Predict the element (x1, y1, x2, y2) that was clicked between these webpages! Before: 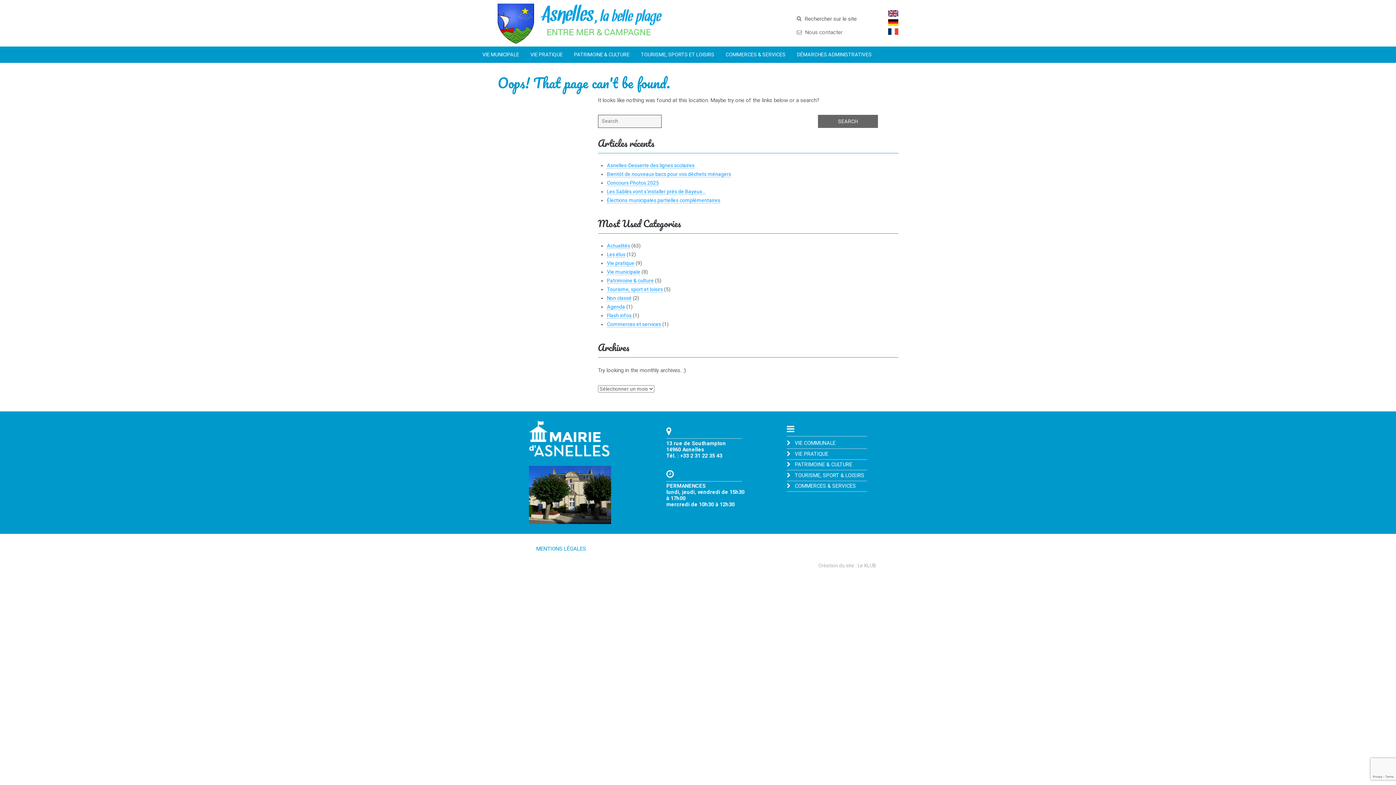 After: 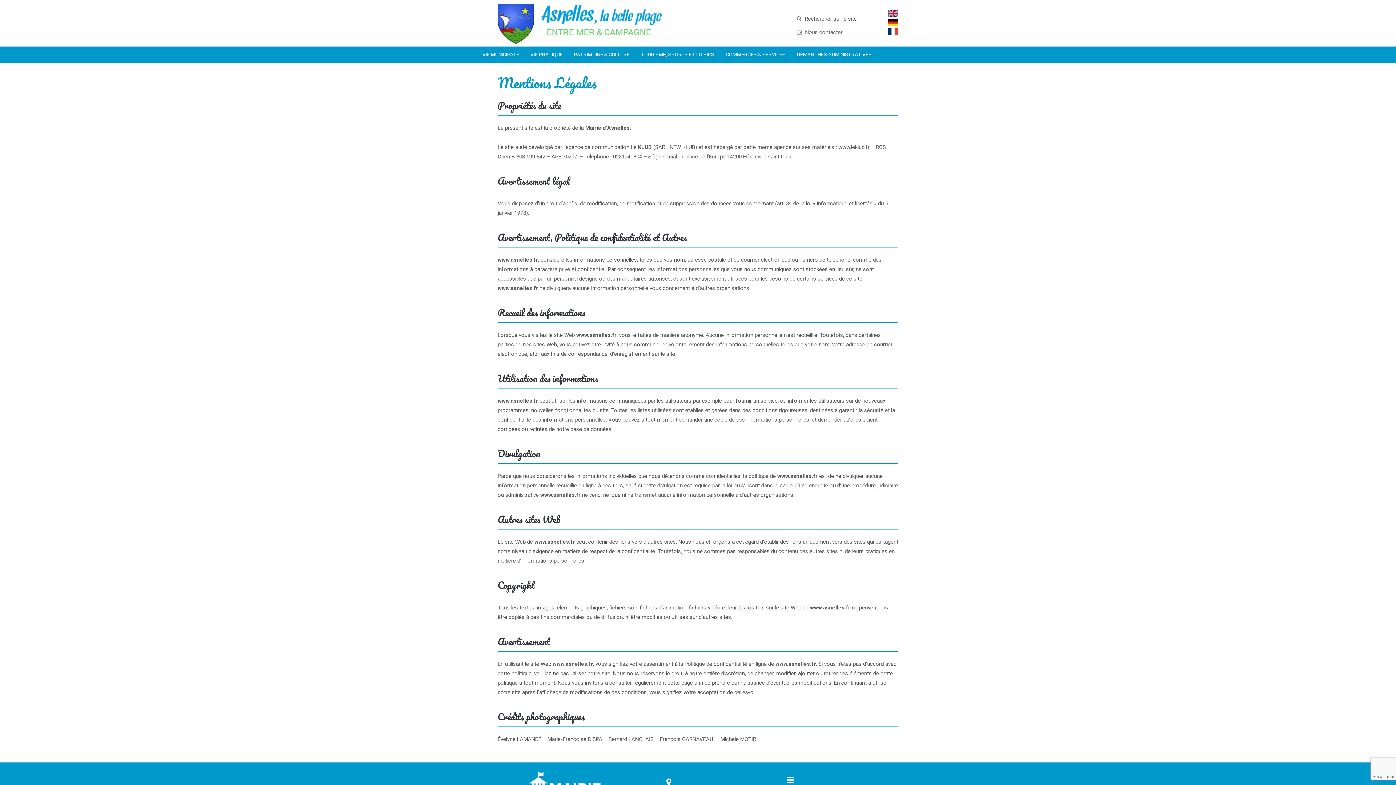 Action: label: MENTIONS LÉGALES bbox: (536, 545, 586, 552)